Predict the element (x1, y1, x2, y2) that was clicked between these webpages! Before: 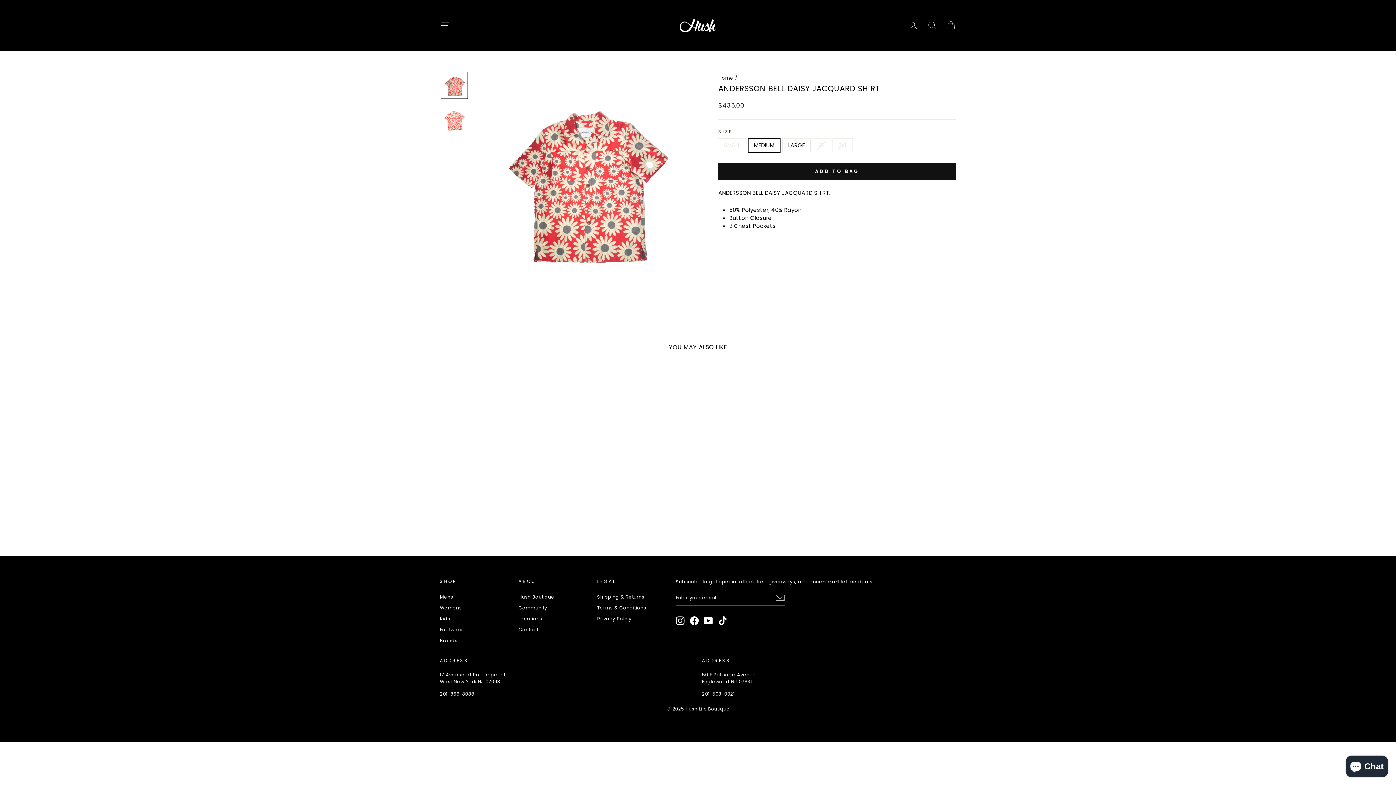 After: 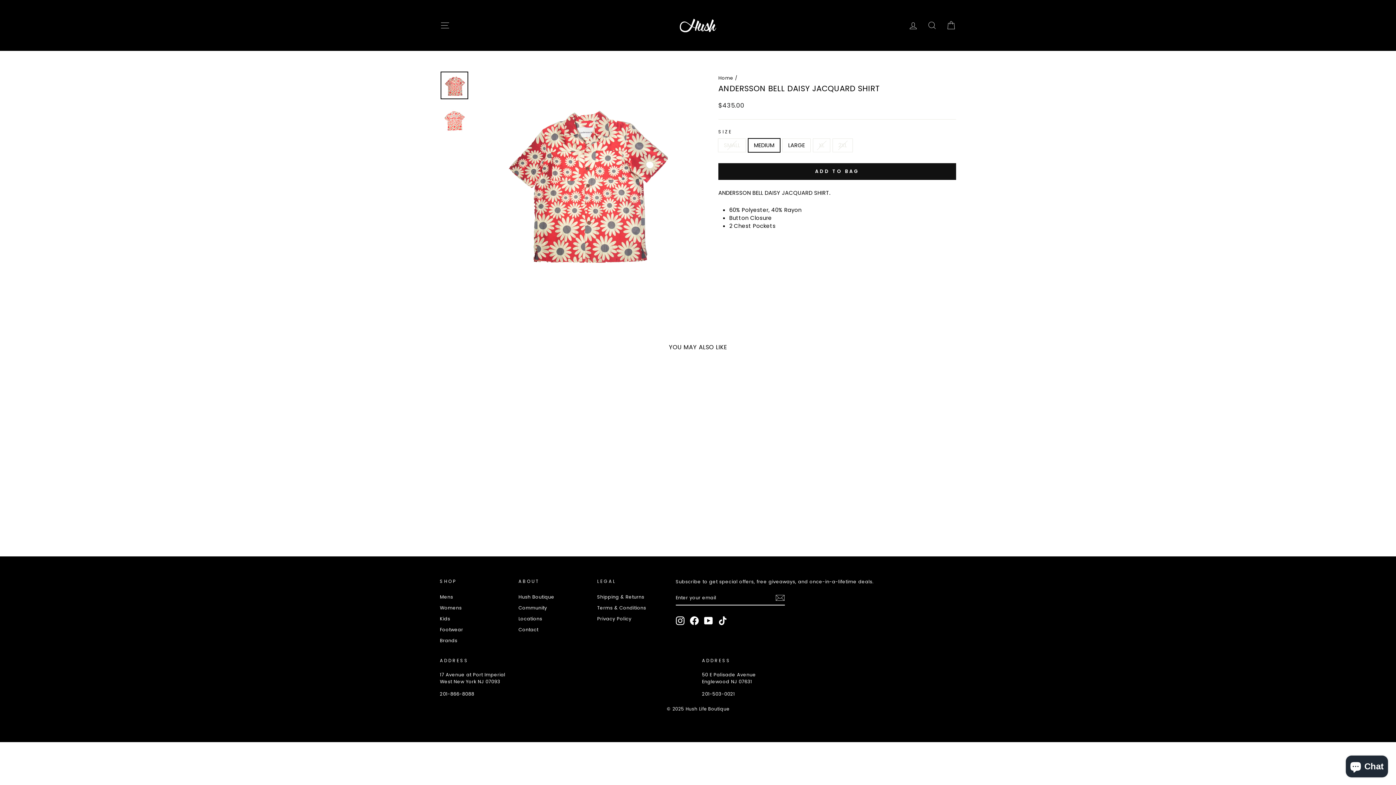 Action: bbox: (690, 616, 698, 625) label: Facebook